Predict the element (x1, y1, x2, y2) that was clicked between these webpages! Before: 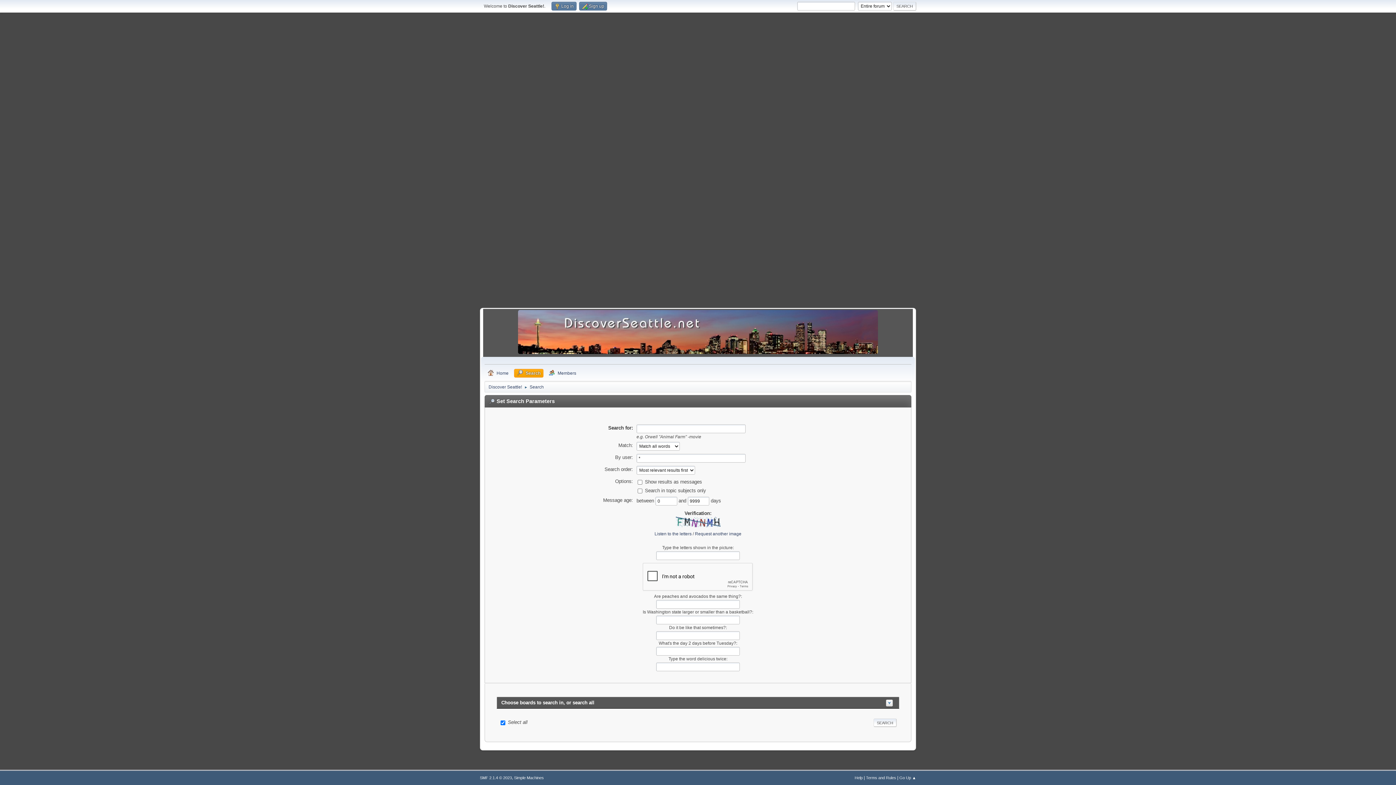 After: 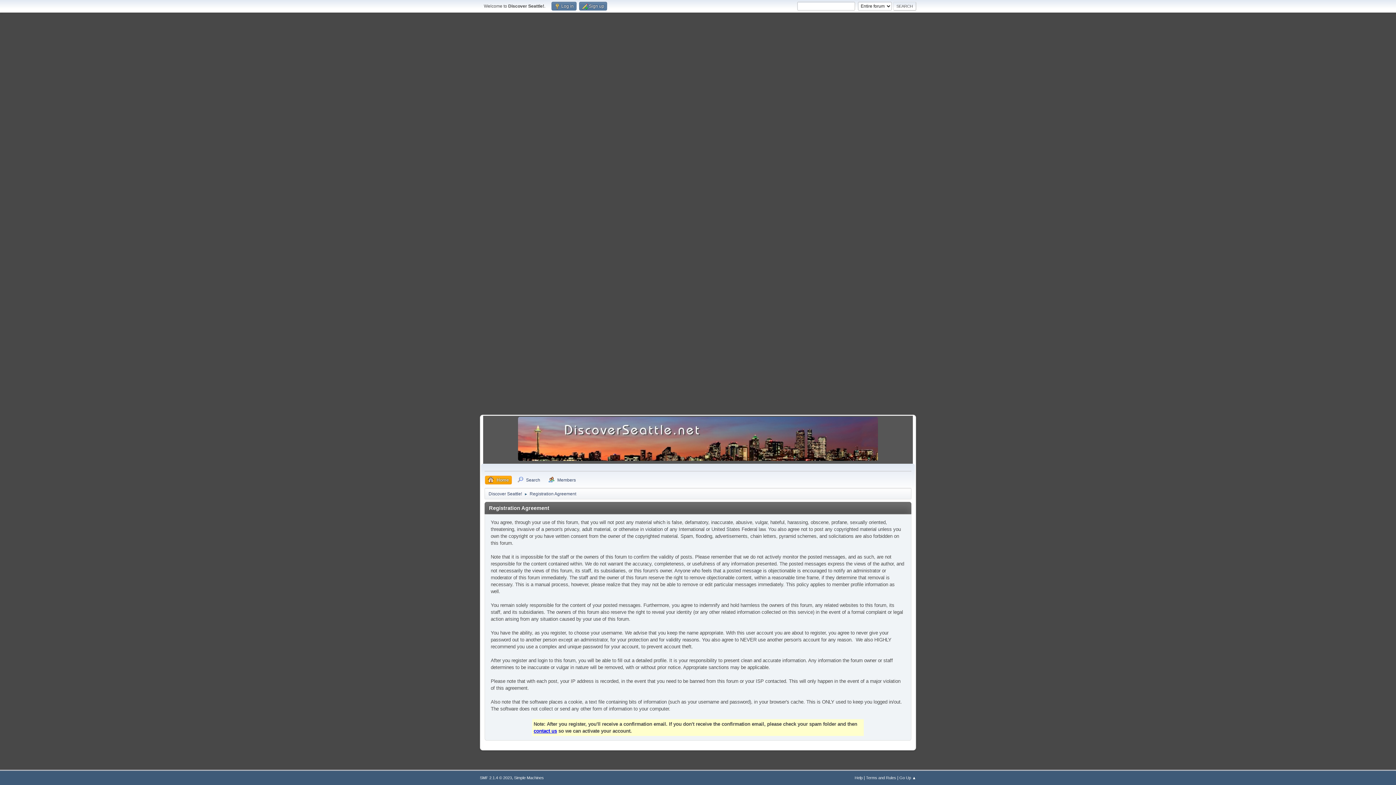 Action: label: Terms and Rules bbox: (866, 776, 896, 780)